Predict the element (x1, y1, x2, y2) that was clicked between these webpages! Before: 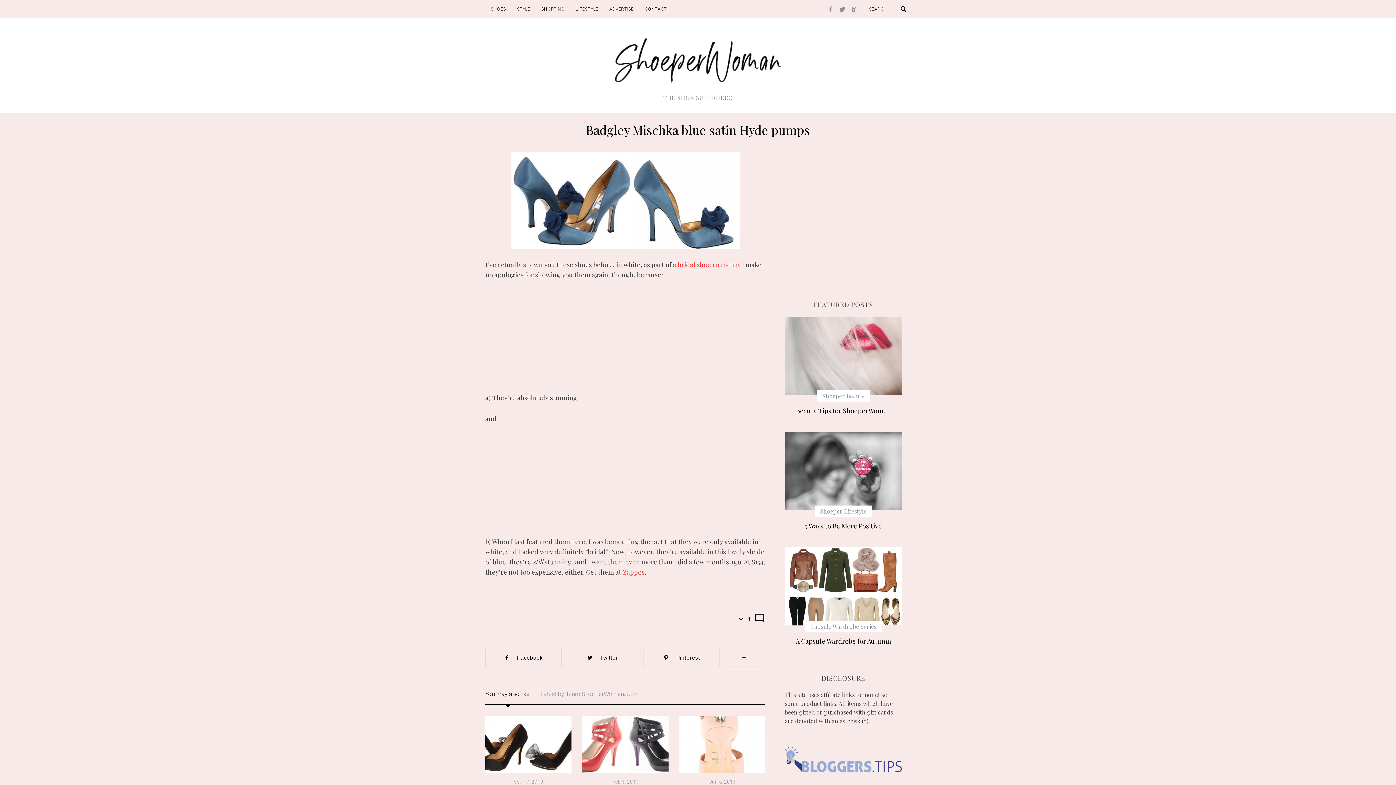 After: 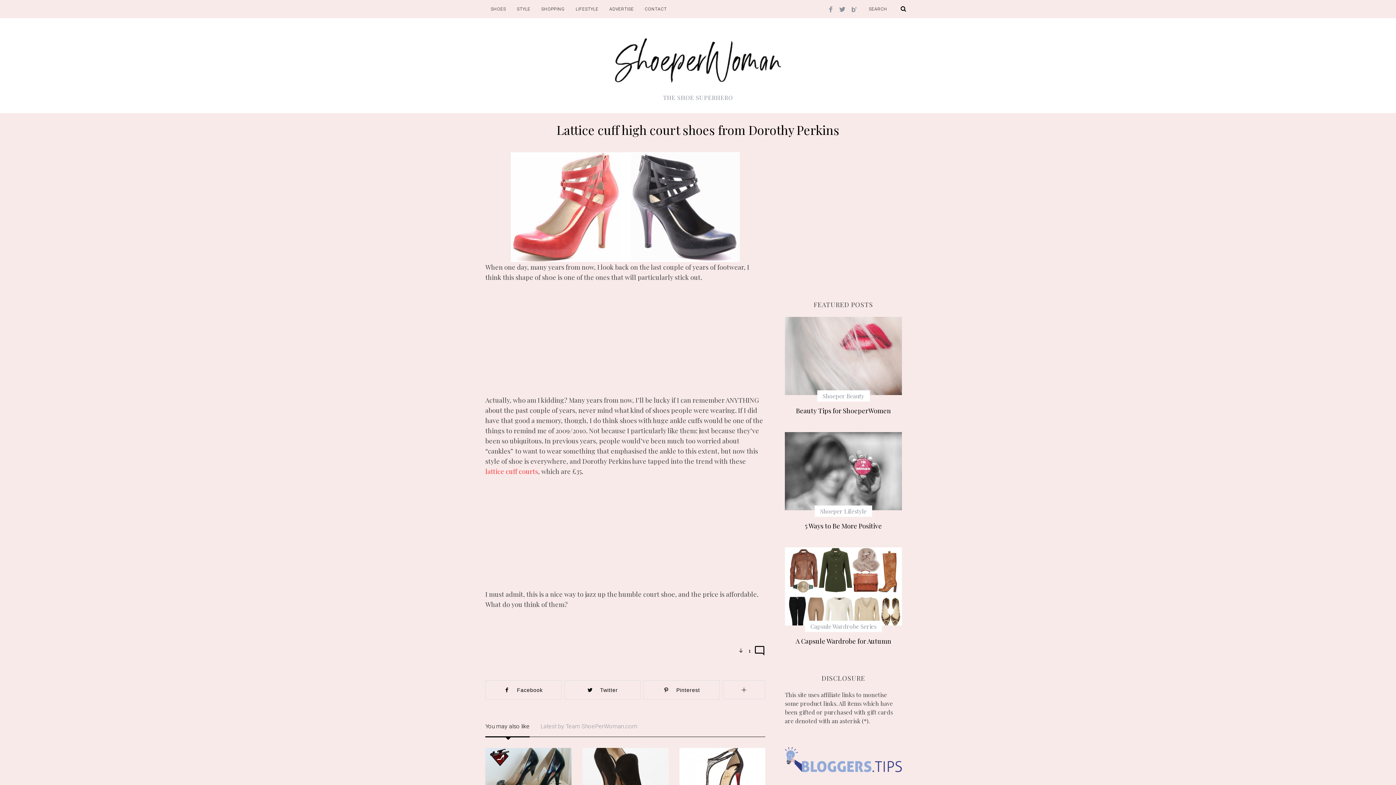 Action: bbox: (582, 716, 668, 773)